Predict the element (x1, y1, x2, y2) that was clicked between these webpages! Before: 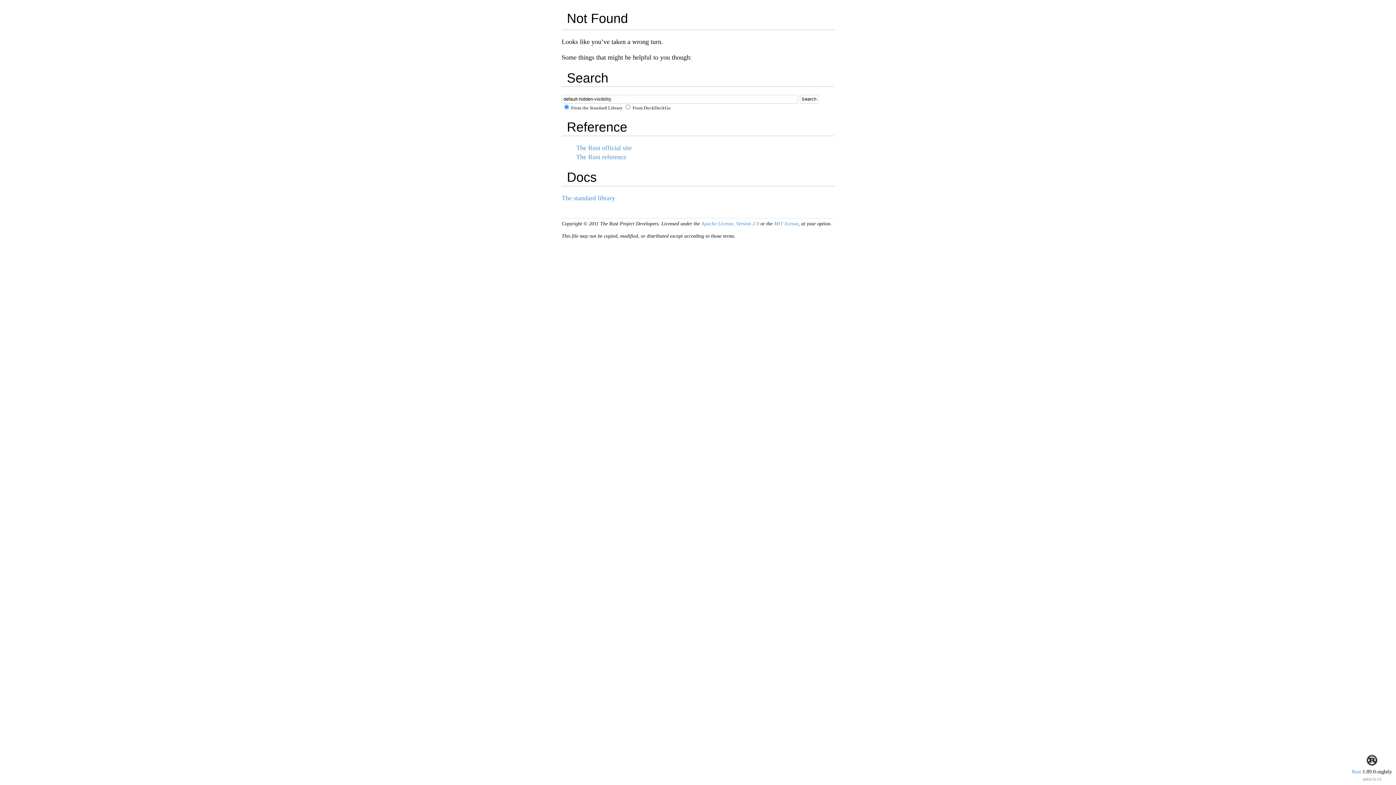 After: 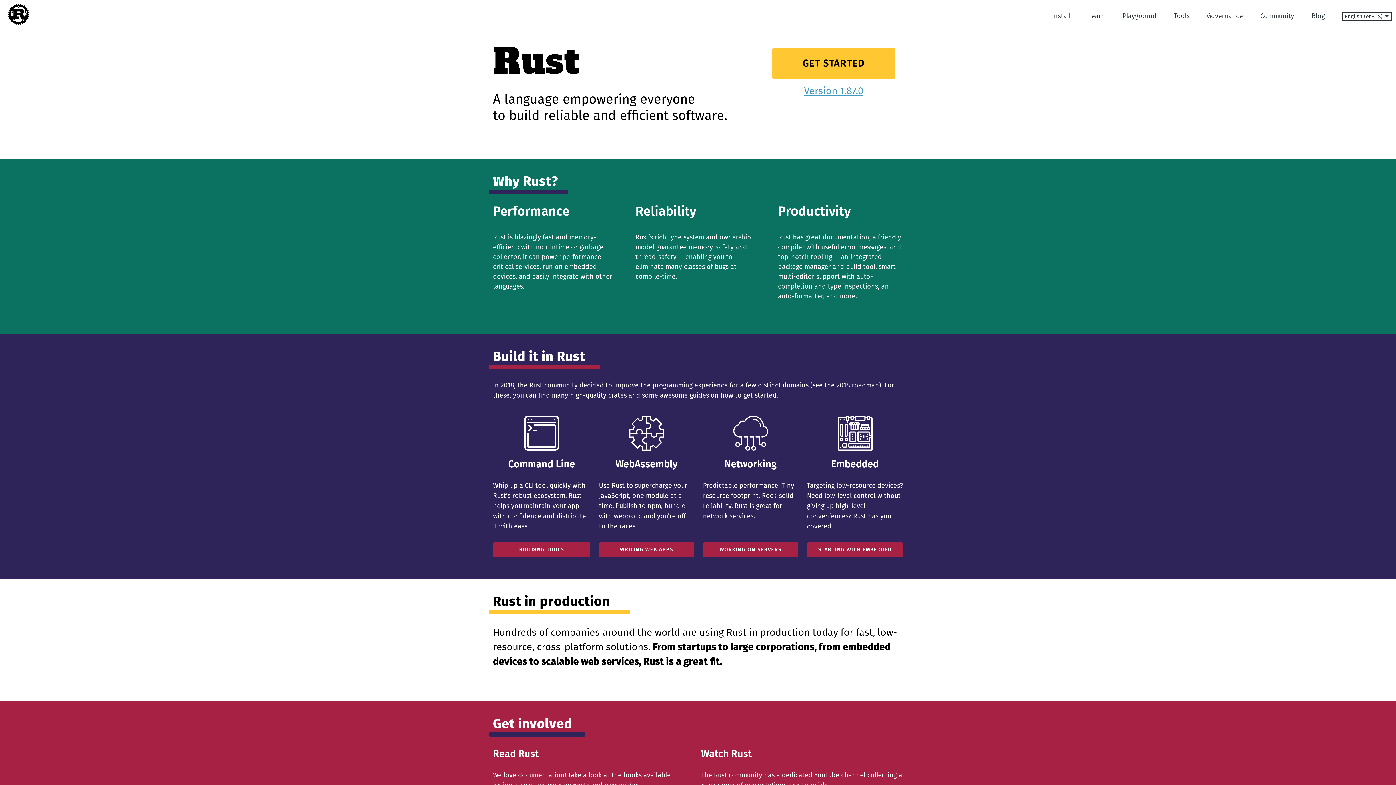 Action: label: The Rust official site bbox: (576, 144, 632, 151)